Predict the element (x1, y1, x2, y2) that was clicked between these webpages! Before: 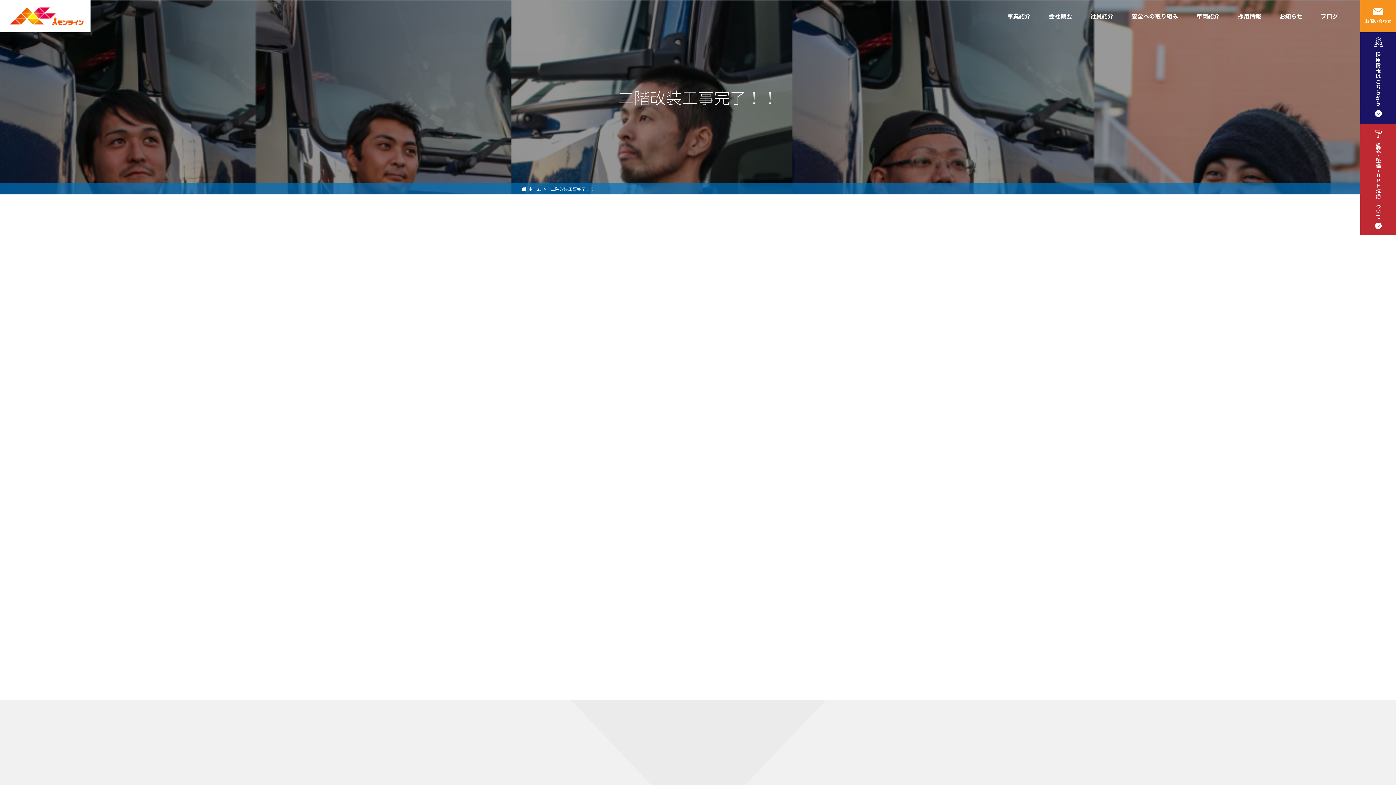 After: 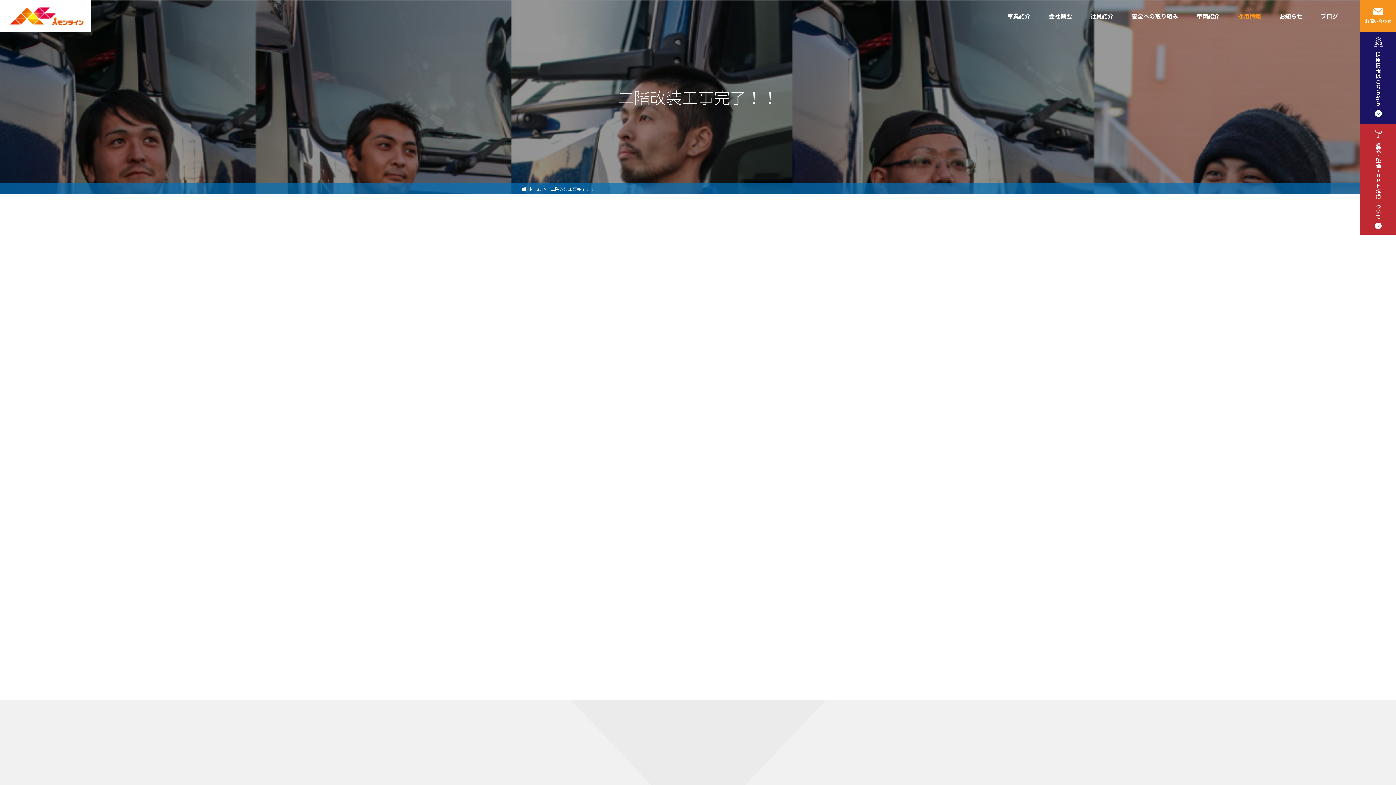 Action: label: 採用情報 bbox: (1238, 0, 1261, 32)